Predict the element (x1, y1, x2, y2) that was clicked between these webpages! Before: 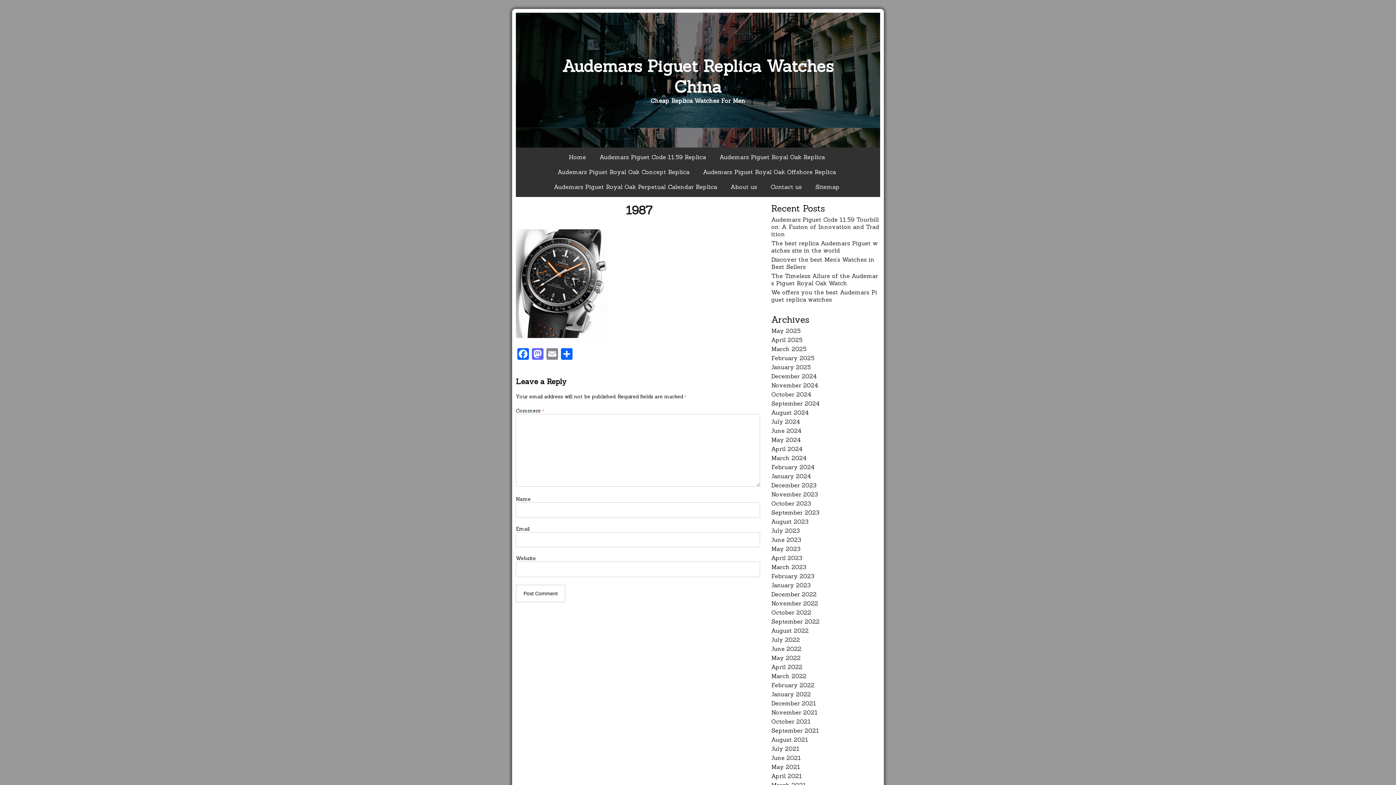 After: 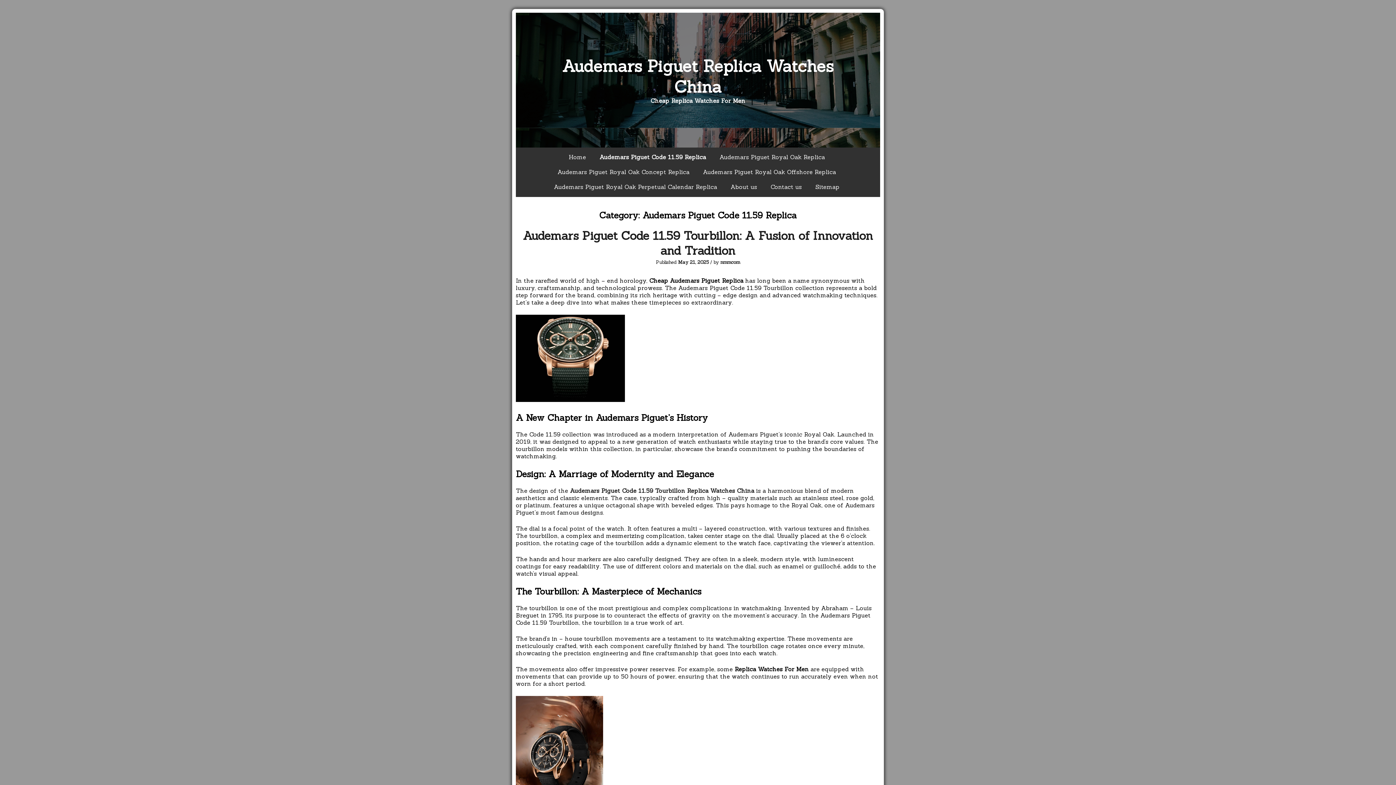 Action: label: Audemars Piguet Code 11.59 Replica bbox: (593, 149, 712, 164)